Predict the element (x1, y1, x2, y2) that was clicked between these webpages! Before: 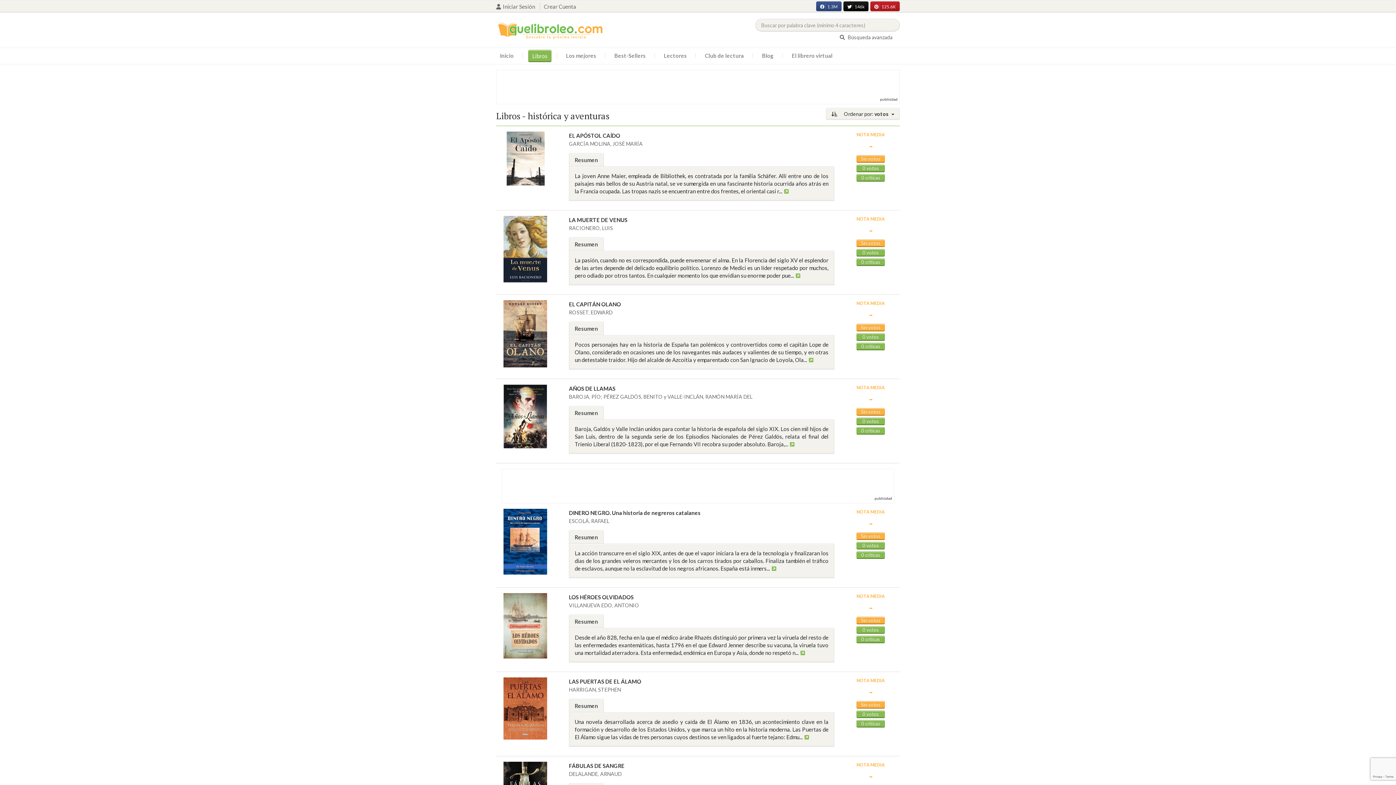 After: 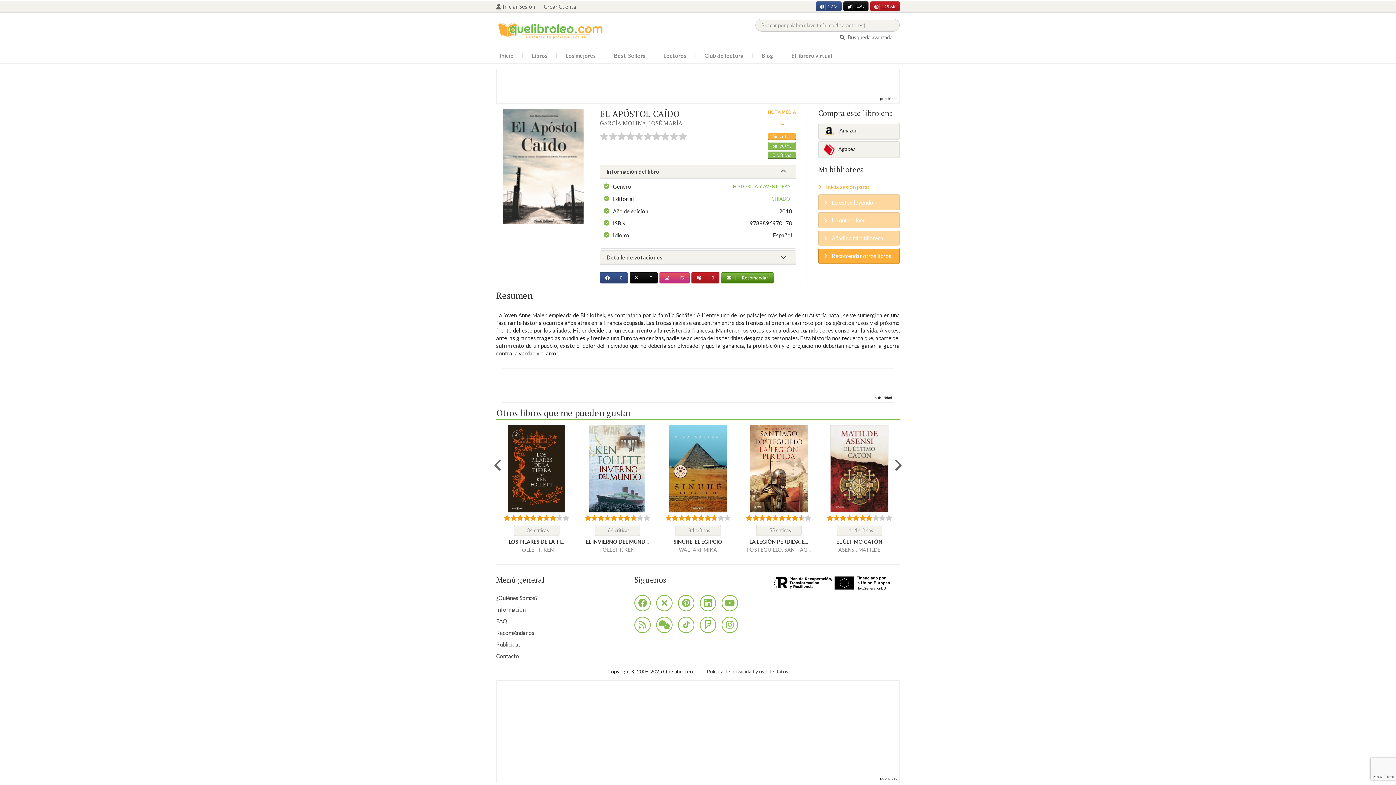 Action: bbox: (496, 131, 554, 185)